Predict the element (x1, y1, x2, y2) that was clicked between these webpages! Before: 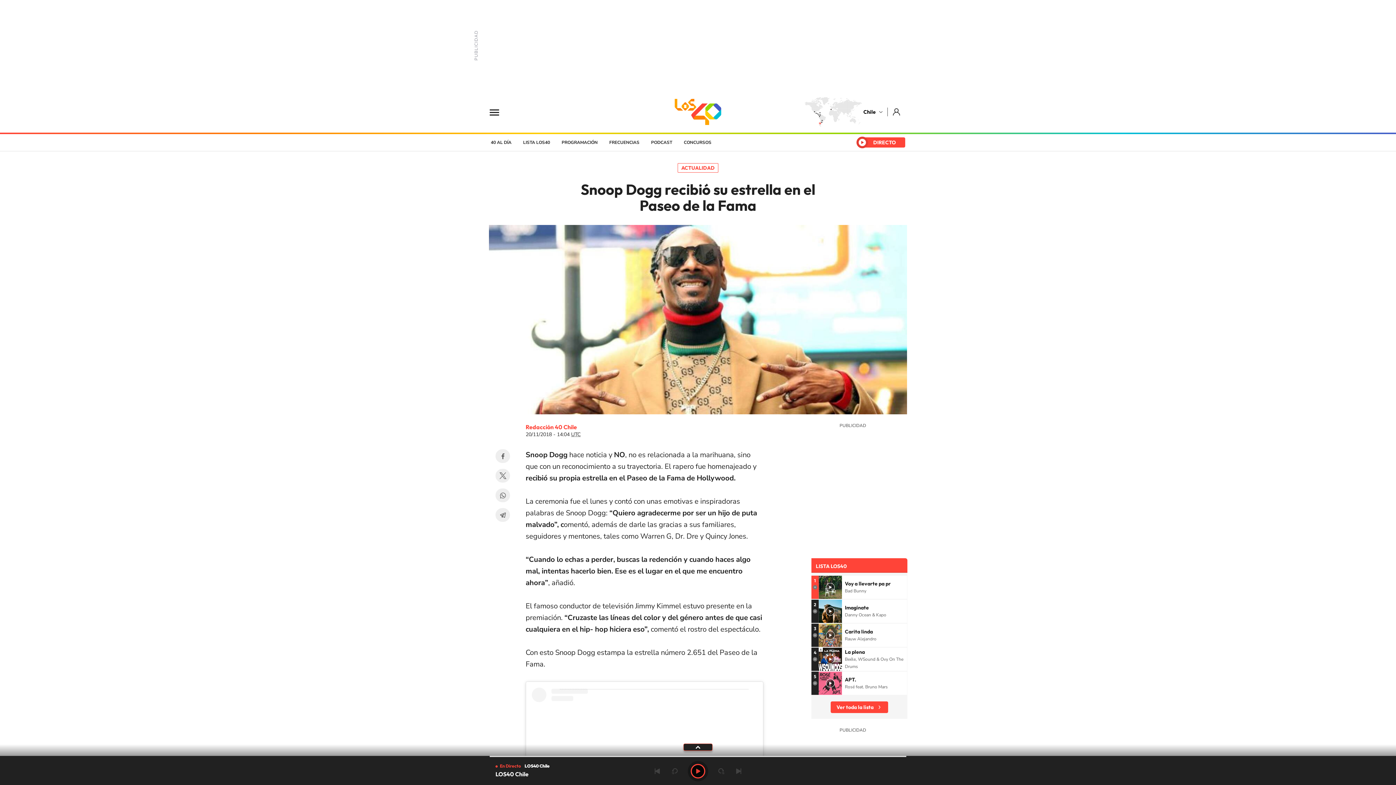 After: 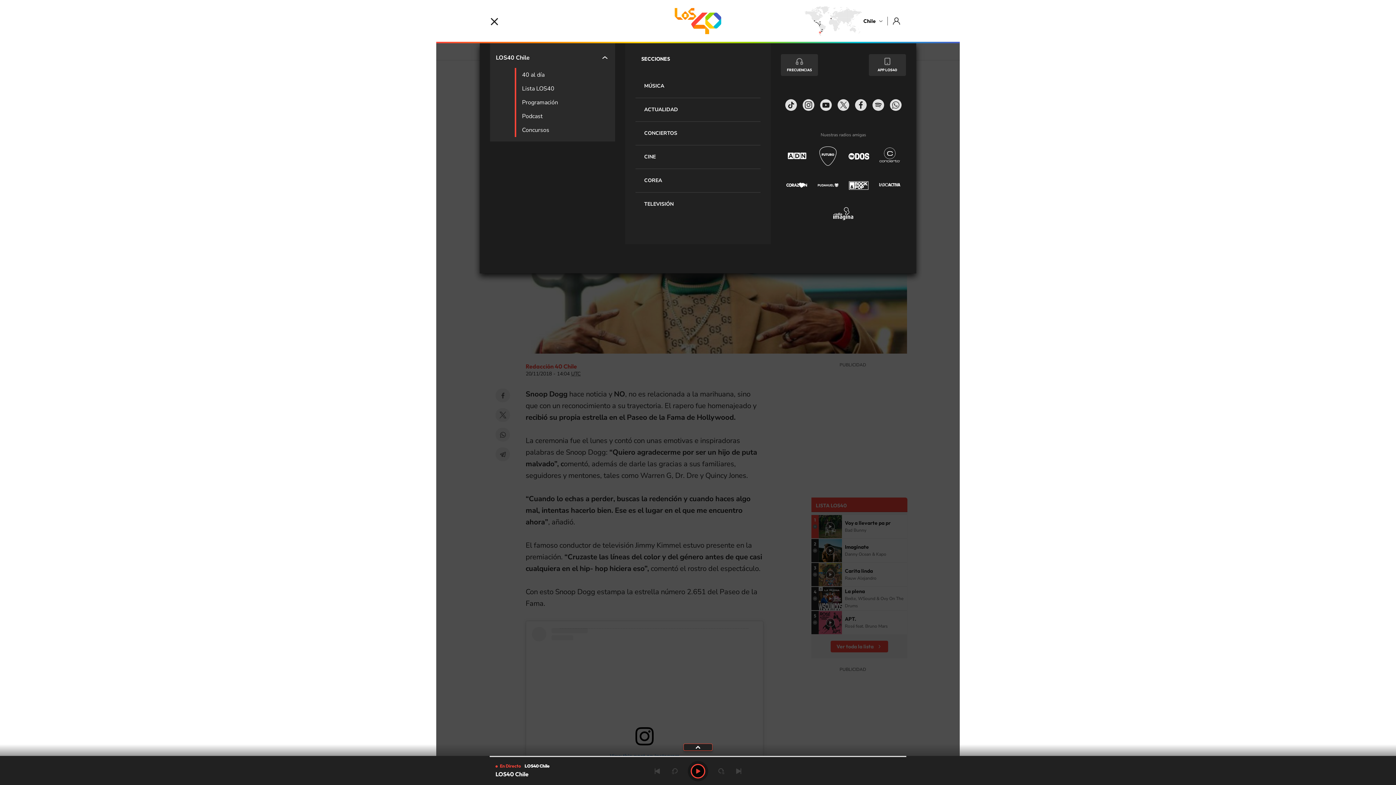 Action: bbox: (489, 100, 509, 123) label: Mostrar Menú